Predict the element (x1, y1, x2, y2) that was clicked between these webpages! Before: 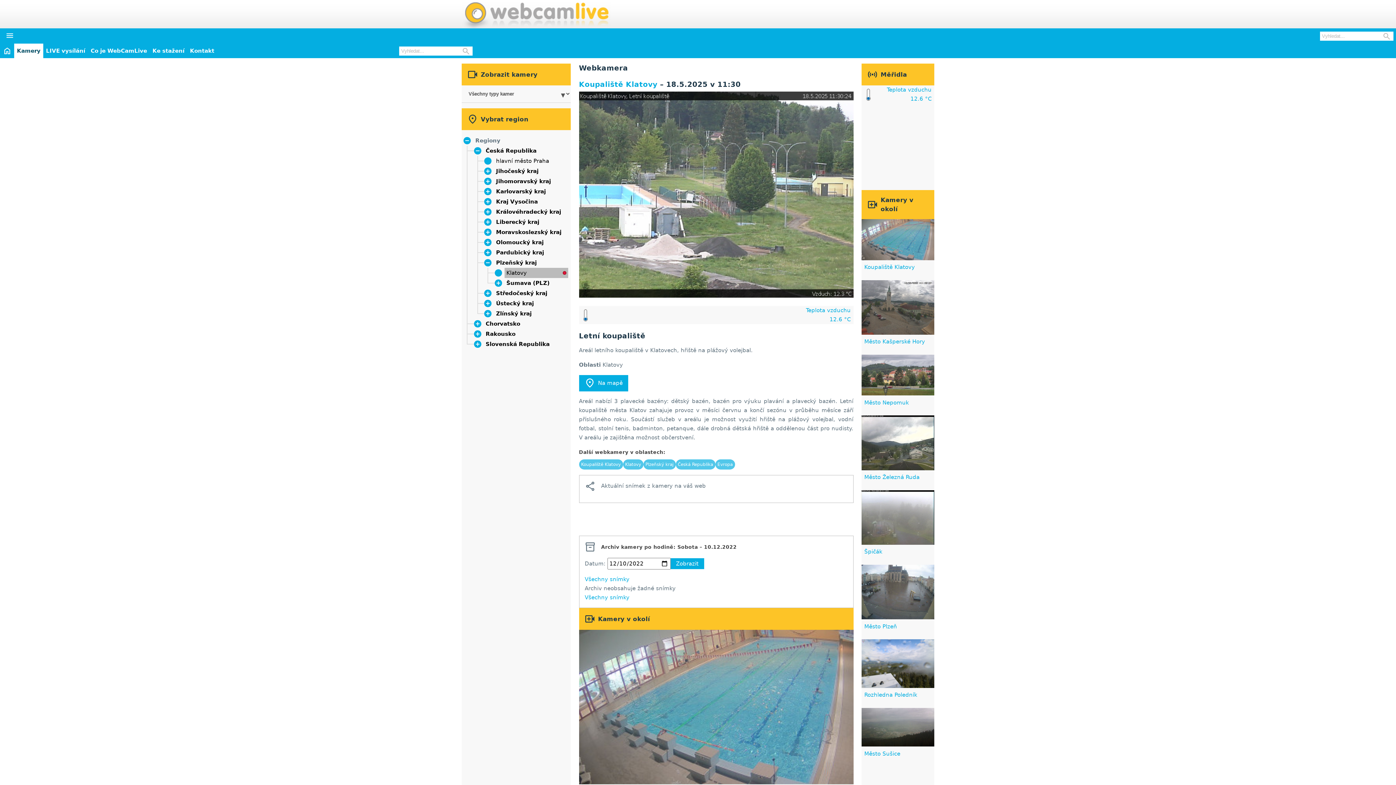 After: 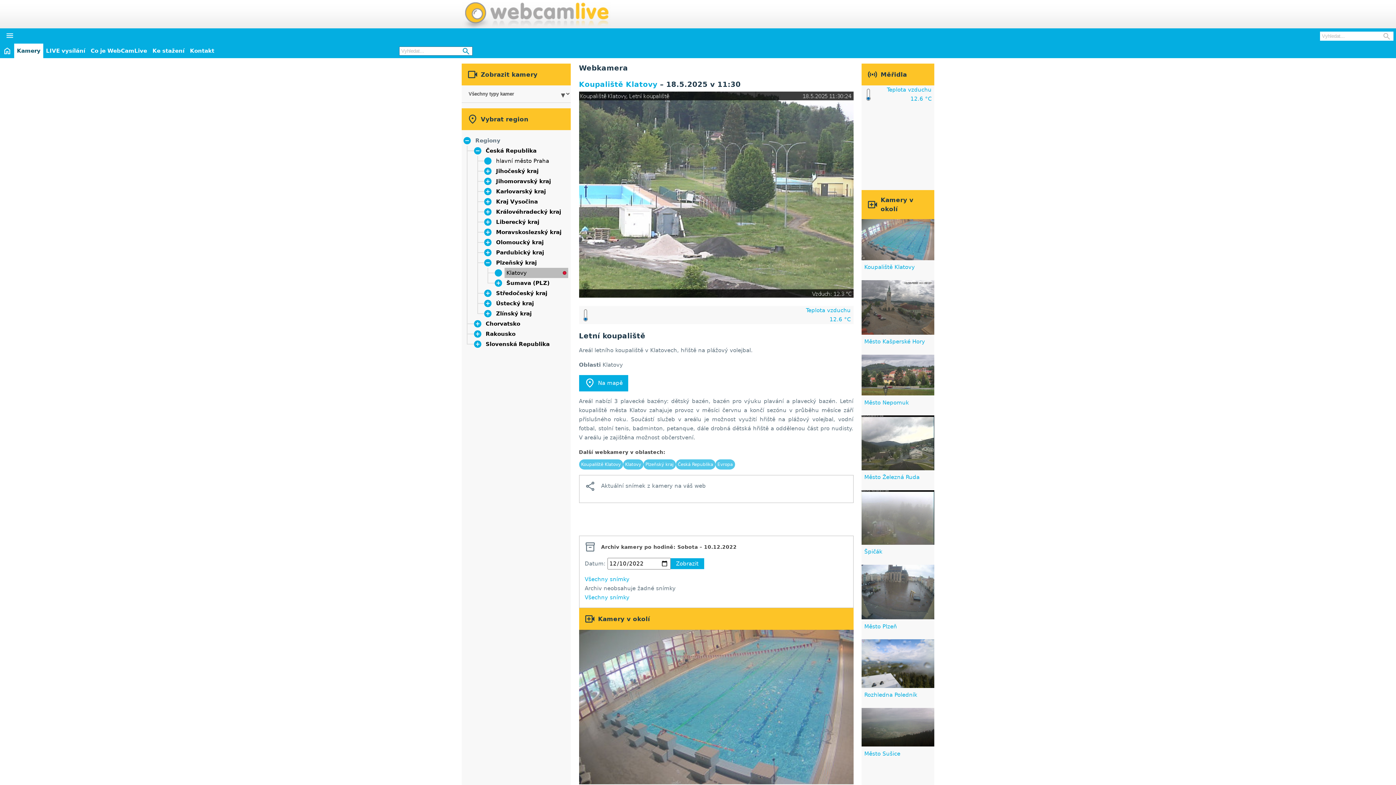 Action: bbox: (459, 46, 472, 56) label: 